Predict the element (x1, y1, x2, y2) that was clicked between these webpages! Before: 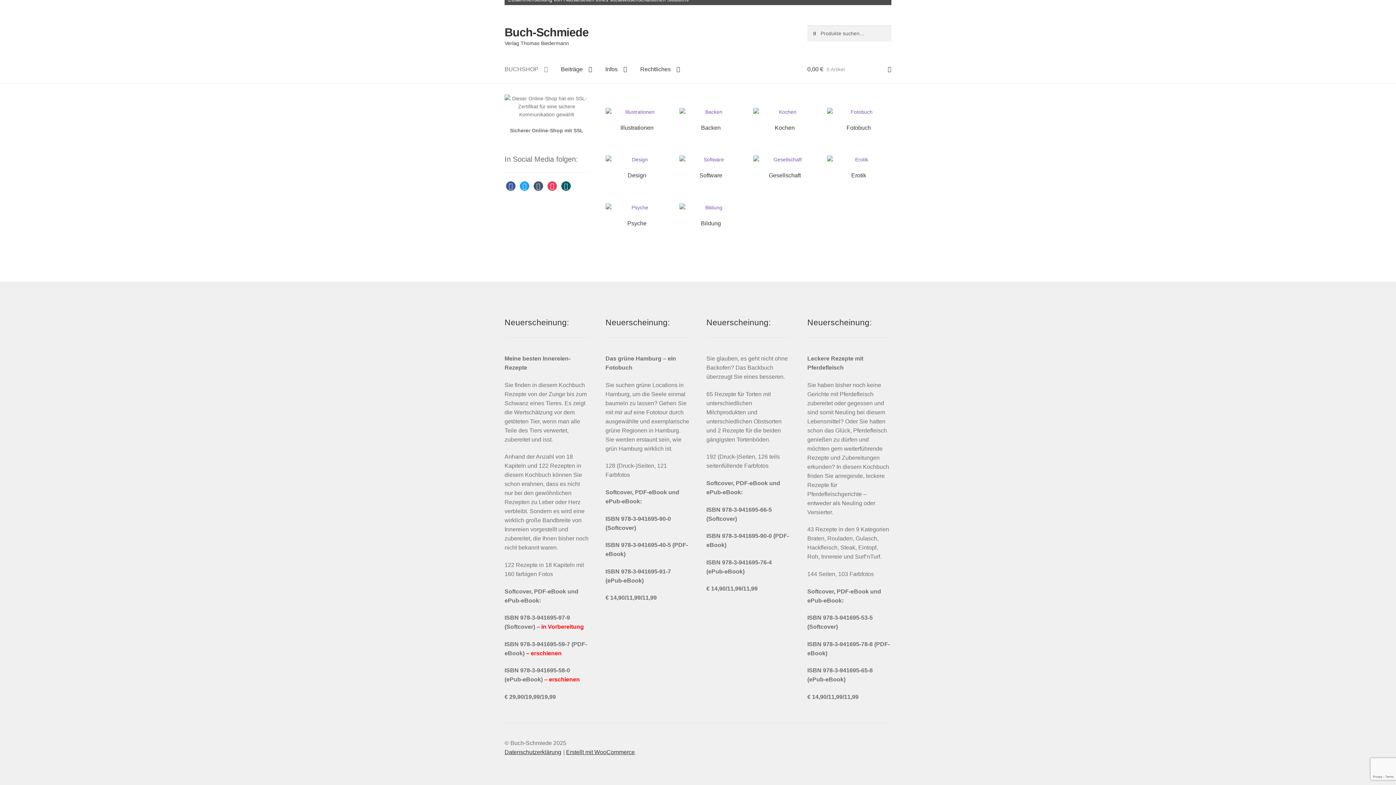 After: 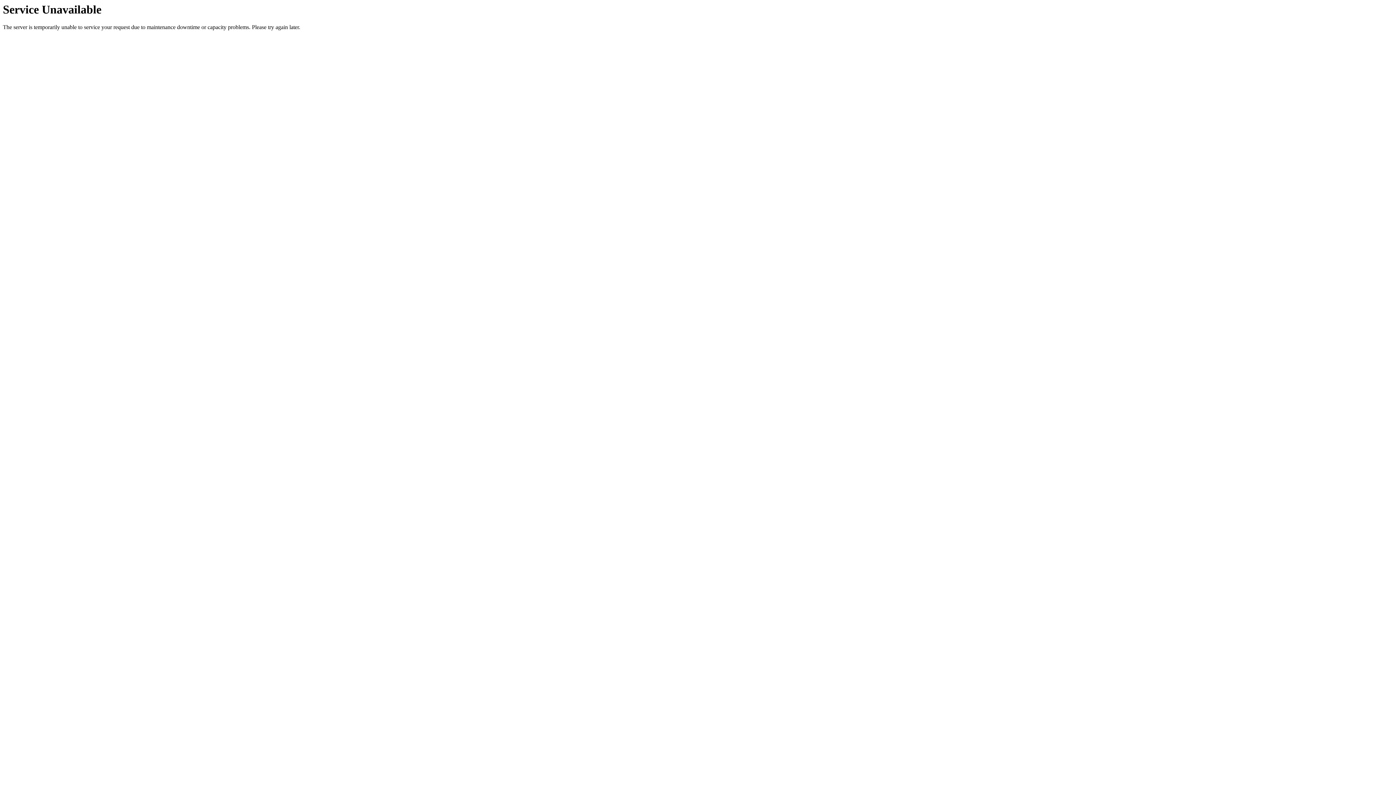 Action: label: Produktkategorie Erotik besuchen bbox: (827, 155, 890, 178)